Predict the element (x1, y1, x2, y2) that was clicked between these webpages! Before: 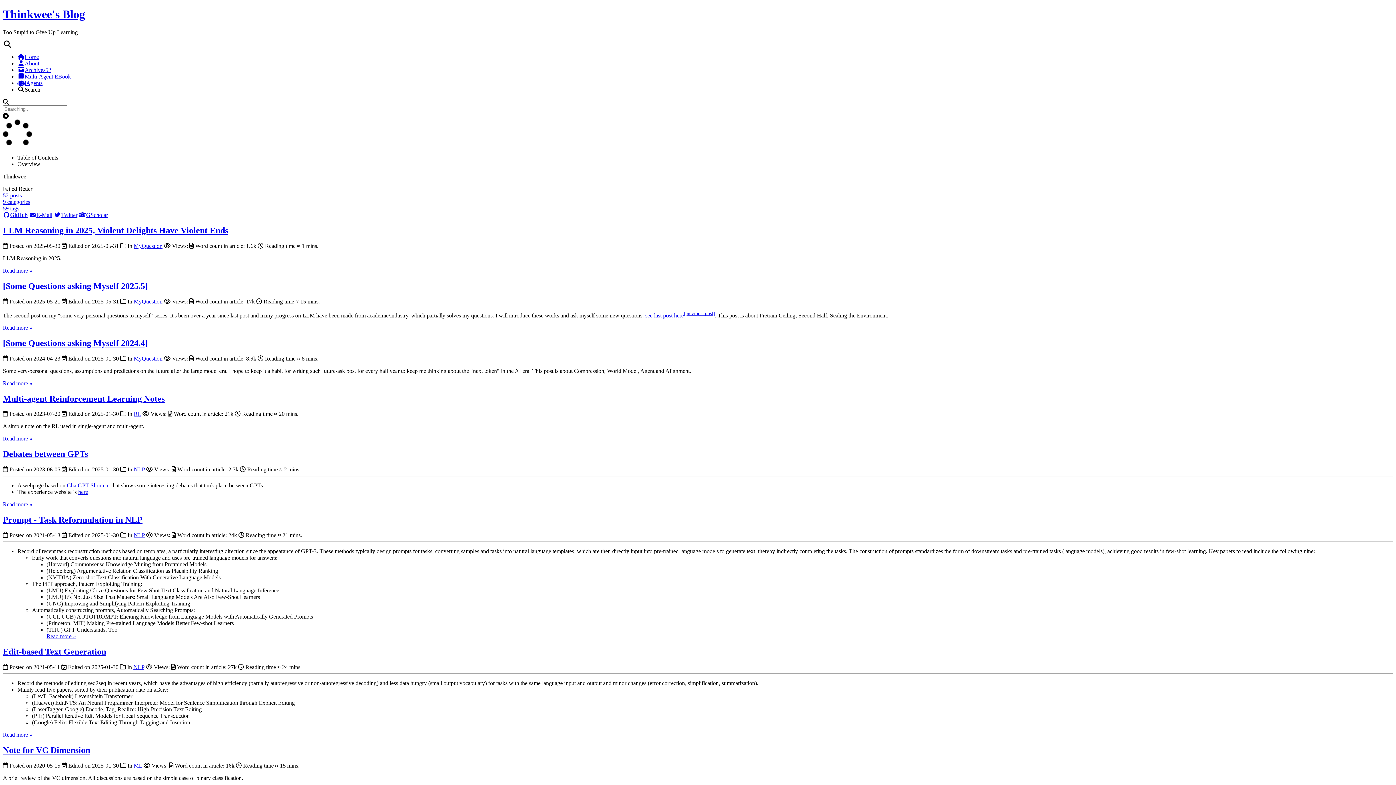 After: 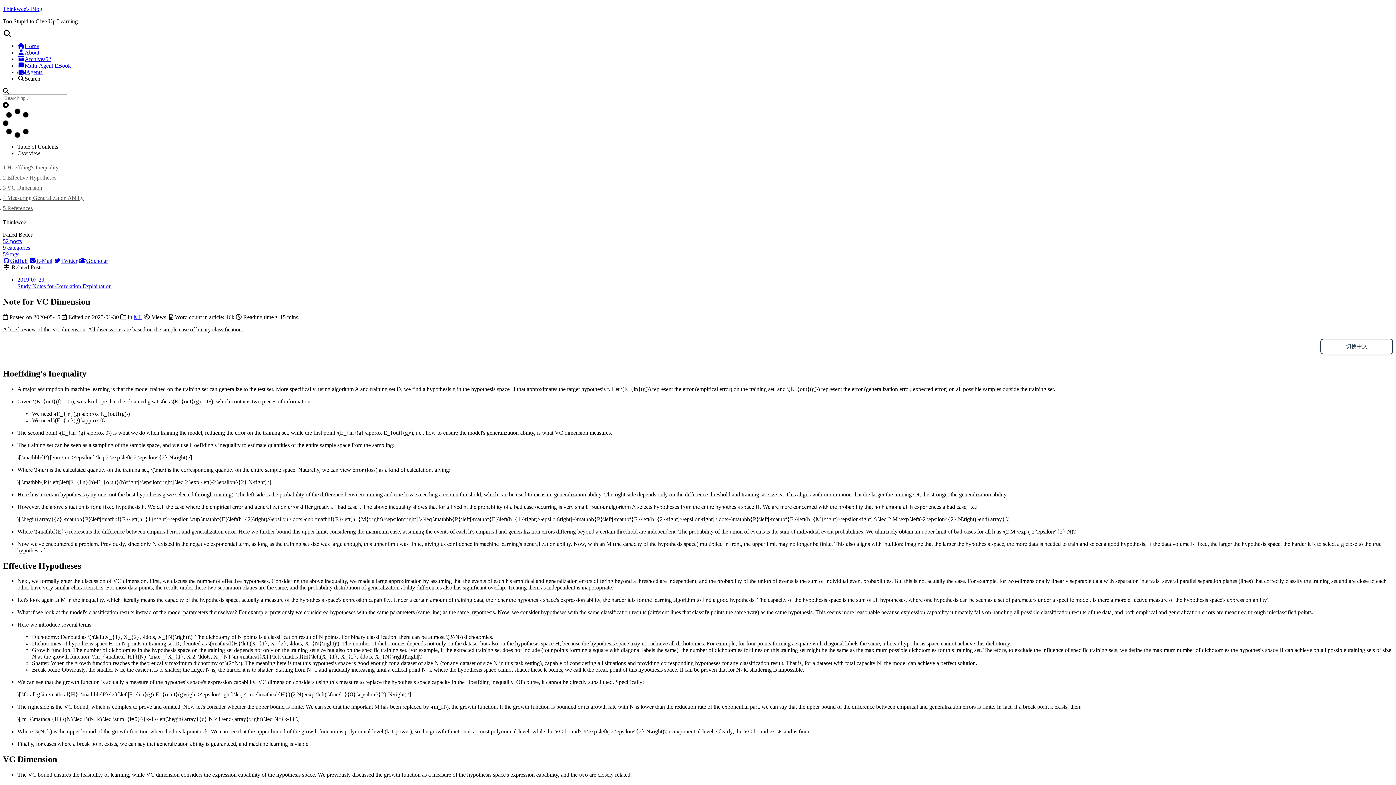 Action: bbox: (2, 745, 90, 755) label: Note for VC Dimension